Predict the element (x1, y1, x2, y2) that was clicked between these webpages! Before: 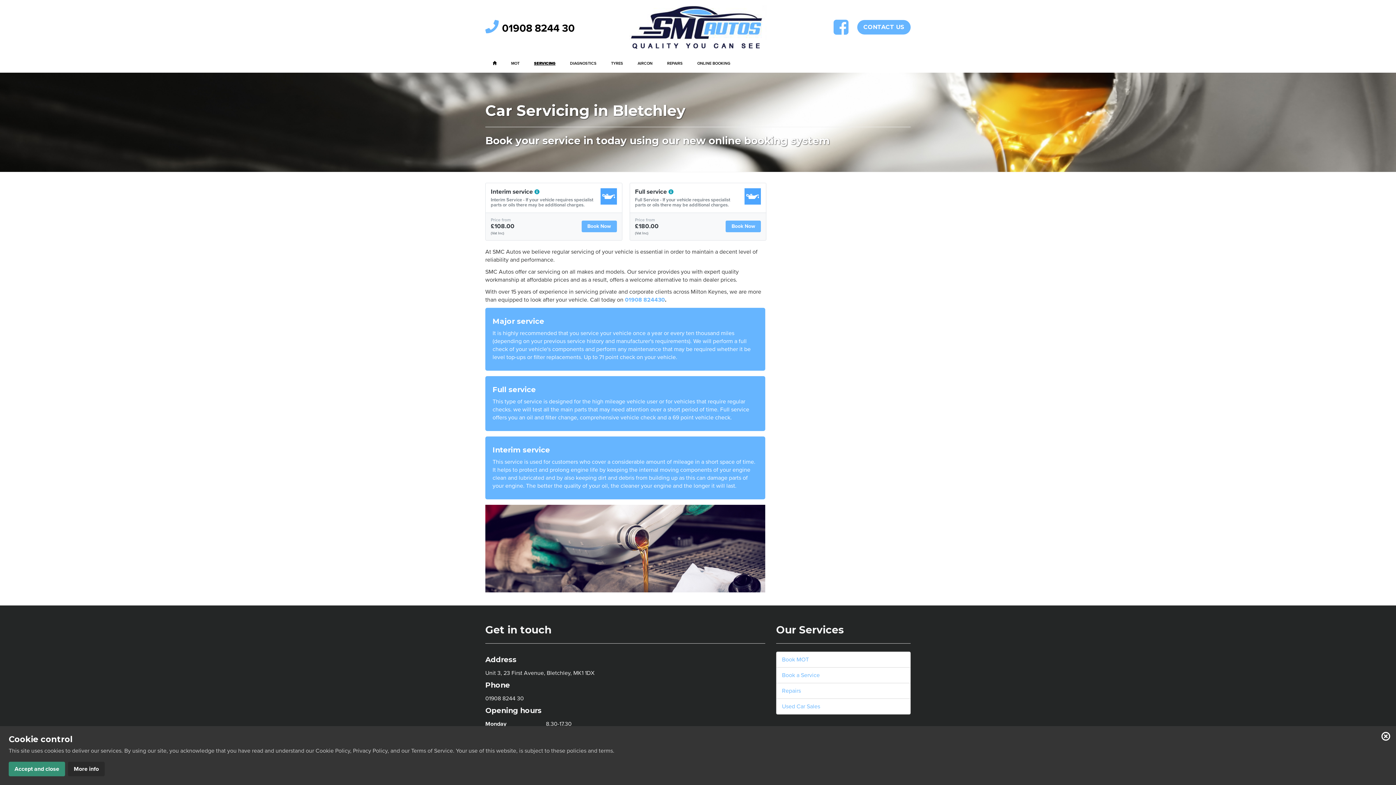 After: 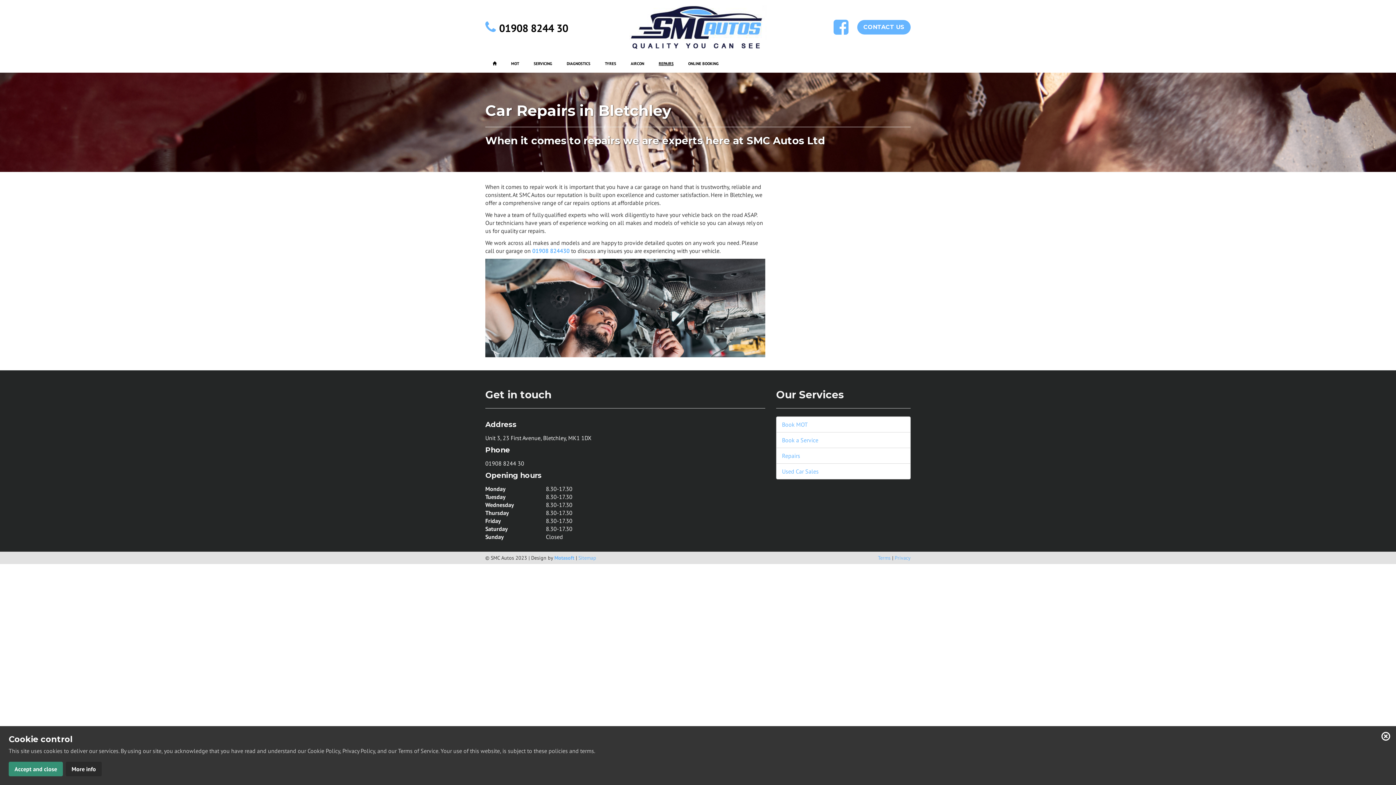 Action: bbox: (663, 54, 686, 72) label: REPAIRS